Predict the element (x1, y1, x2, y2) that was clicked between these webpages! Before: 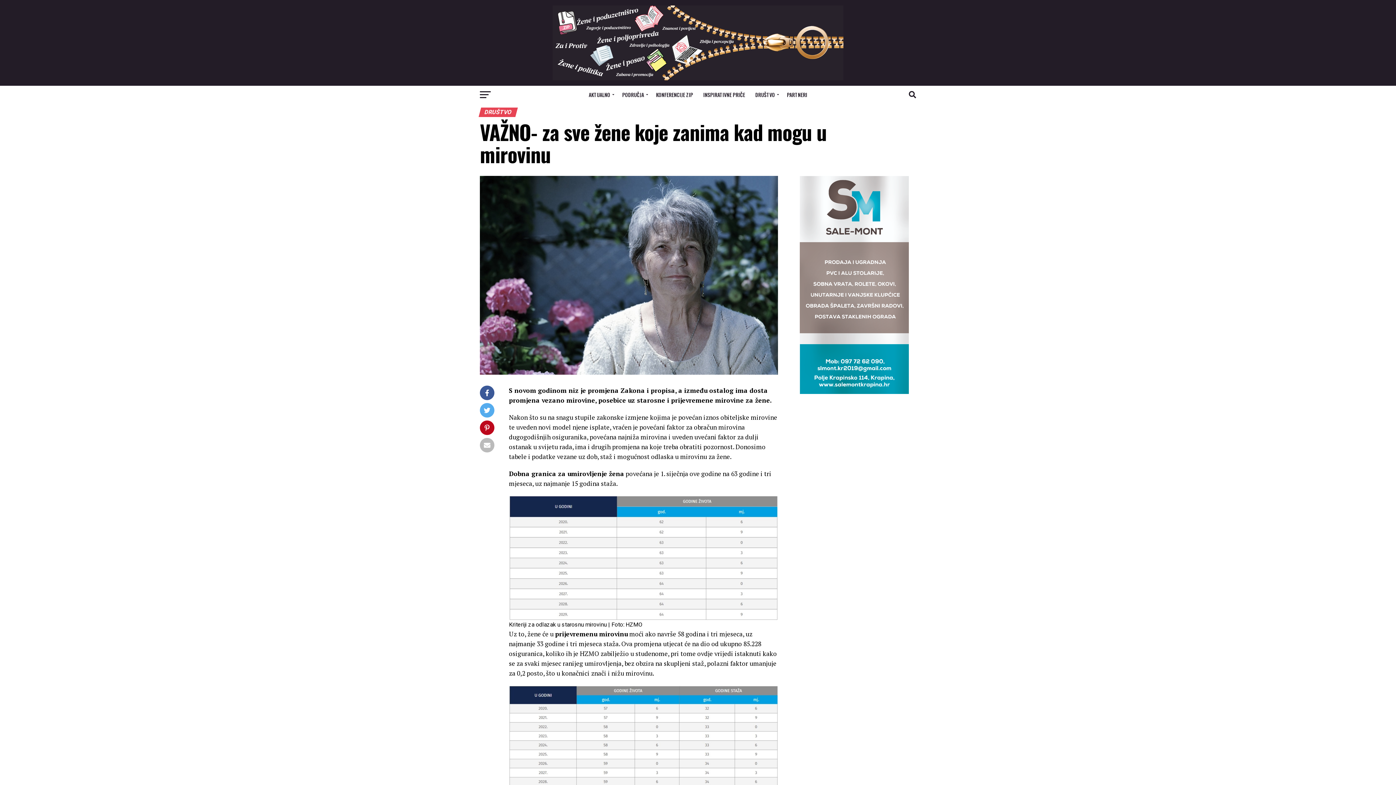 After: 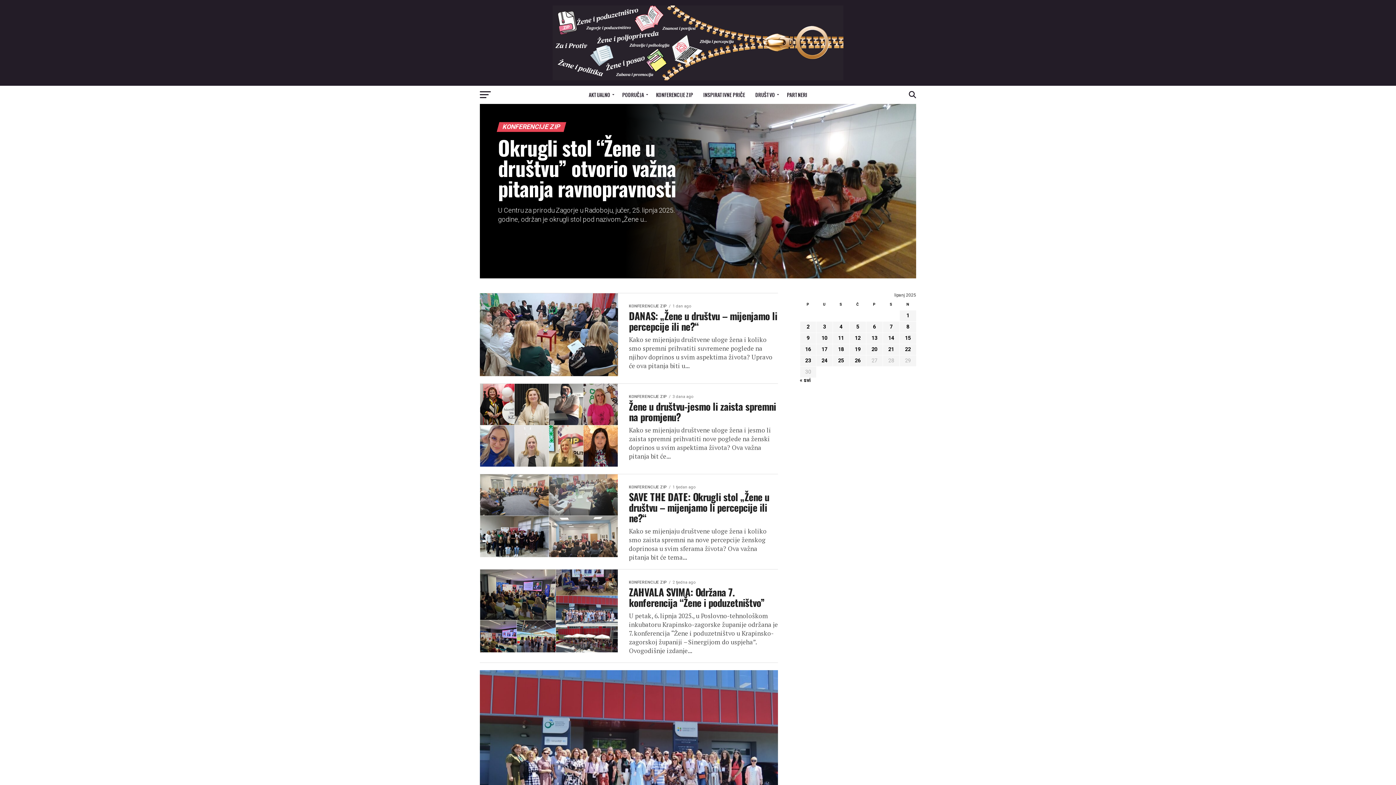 Action: label: KONFERENCIJE ZIP bbox: (651, 85, 697, 104)